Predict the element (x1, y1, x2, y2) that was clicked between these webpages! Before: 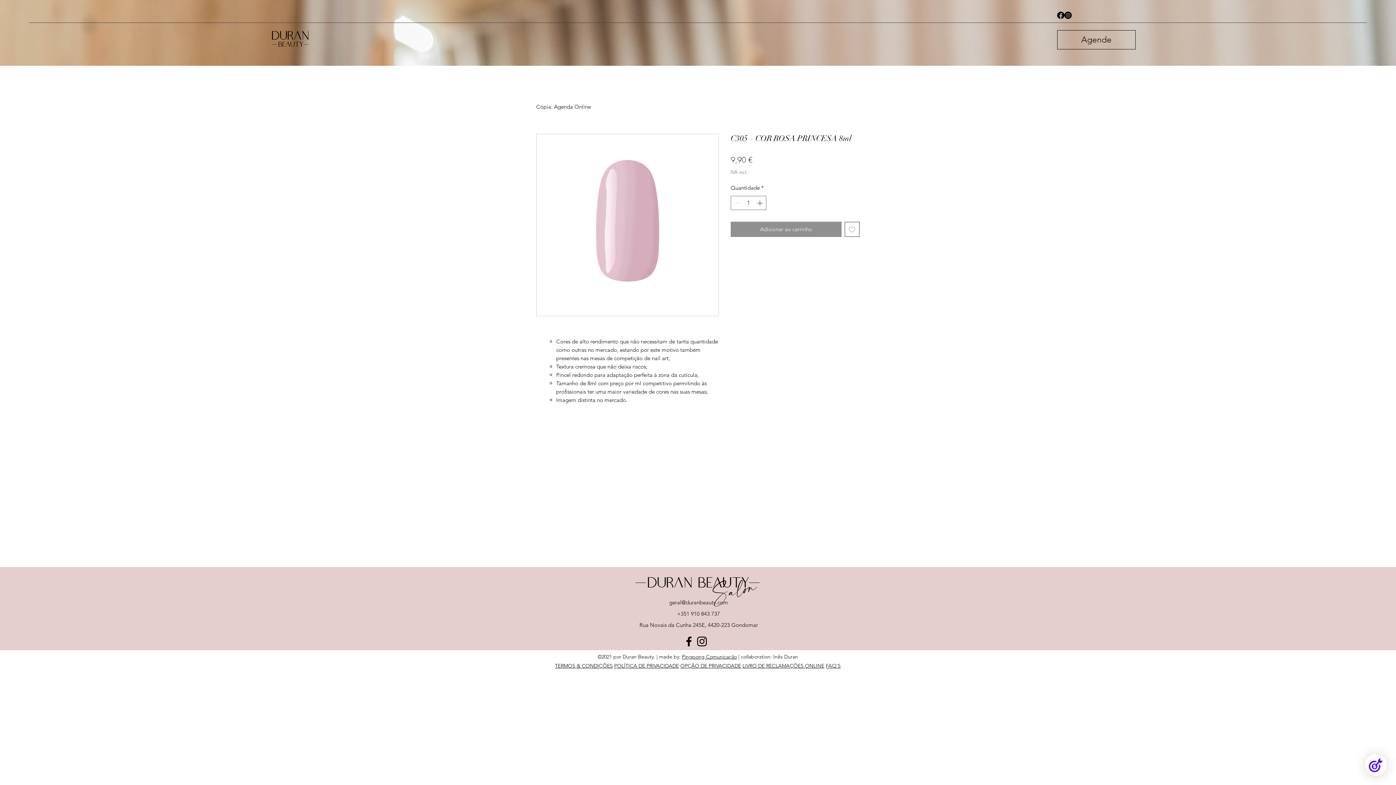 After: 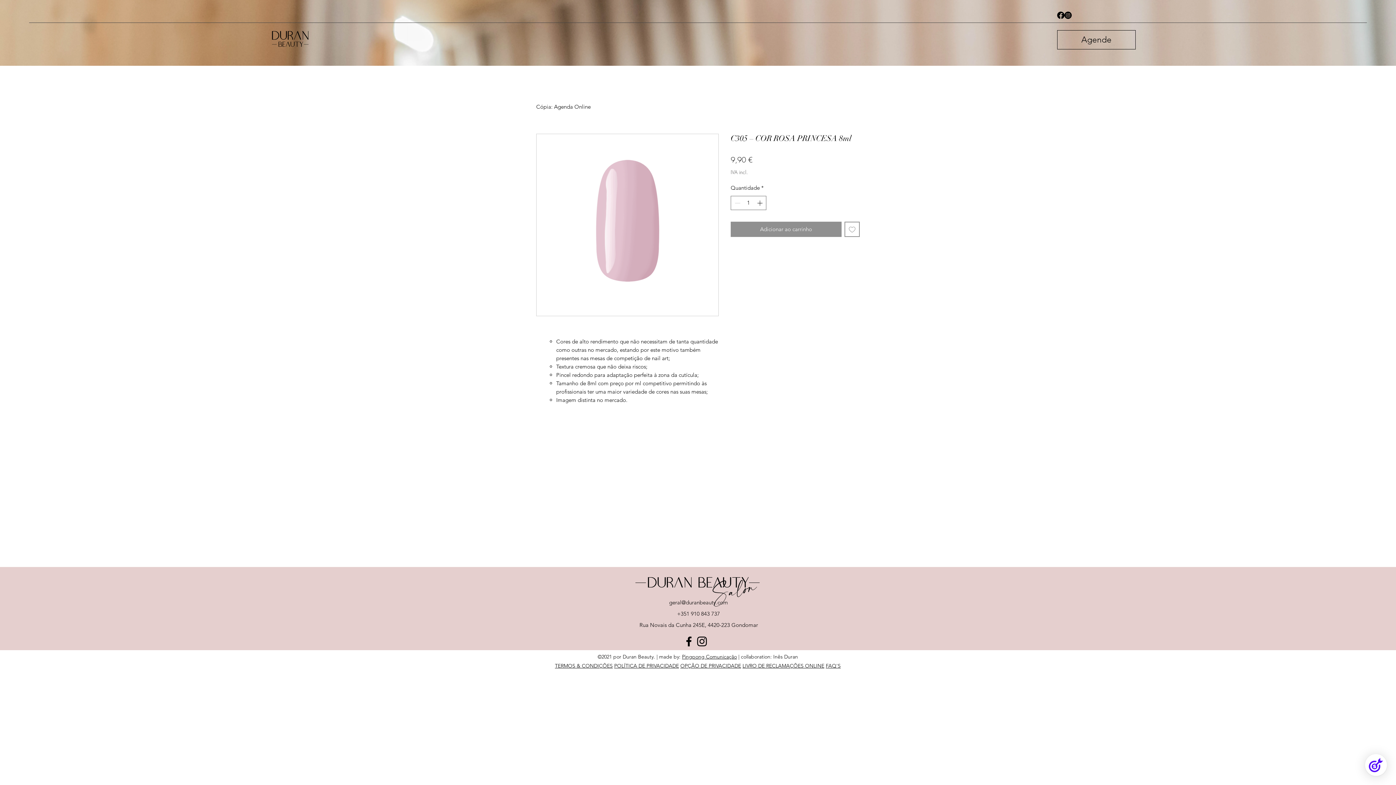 Action: bbox: (682, 635, 695, 648) label: Facebook